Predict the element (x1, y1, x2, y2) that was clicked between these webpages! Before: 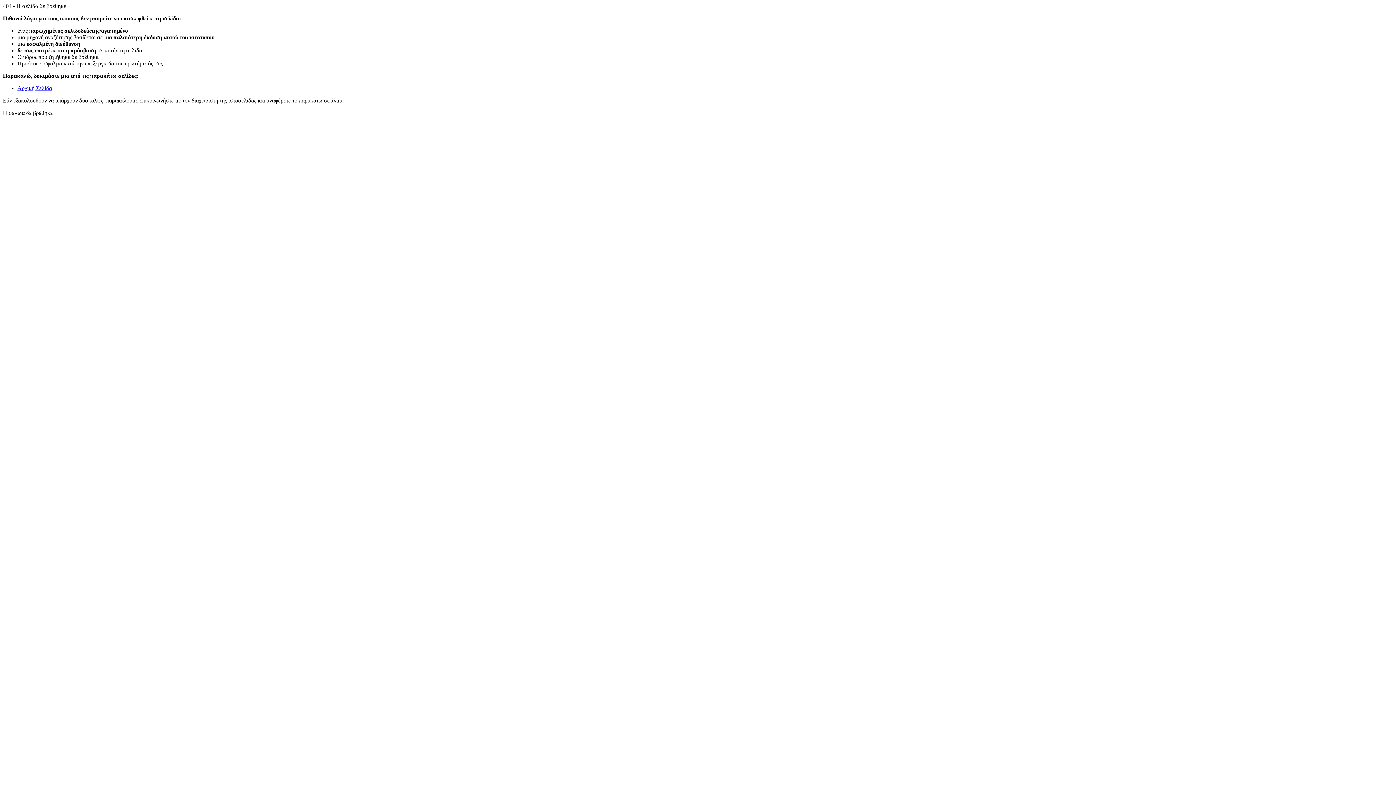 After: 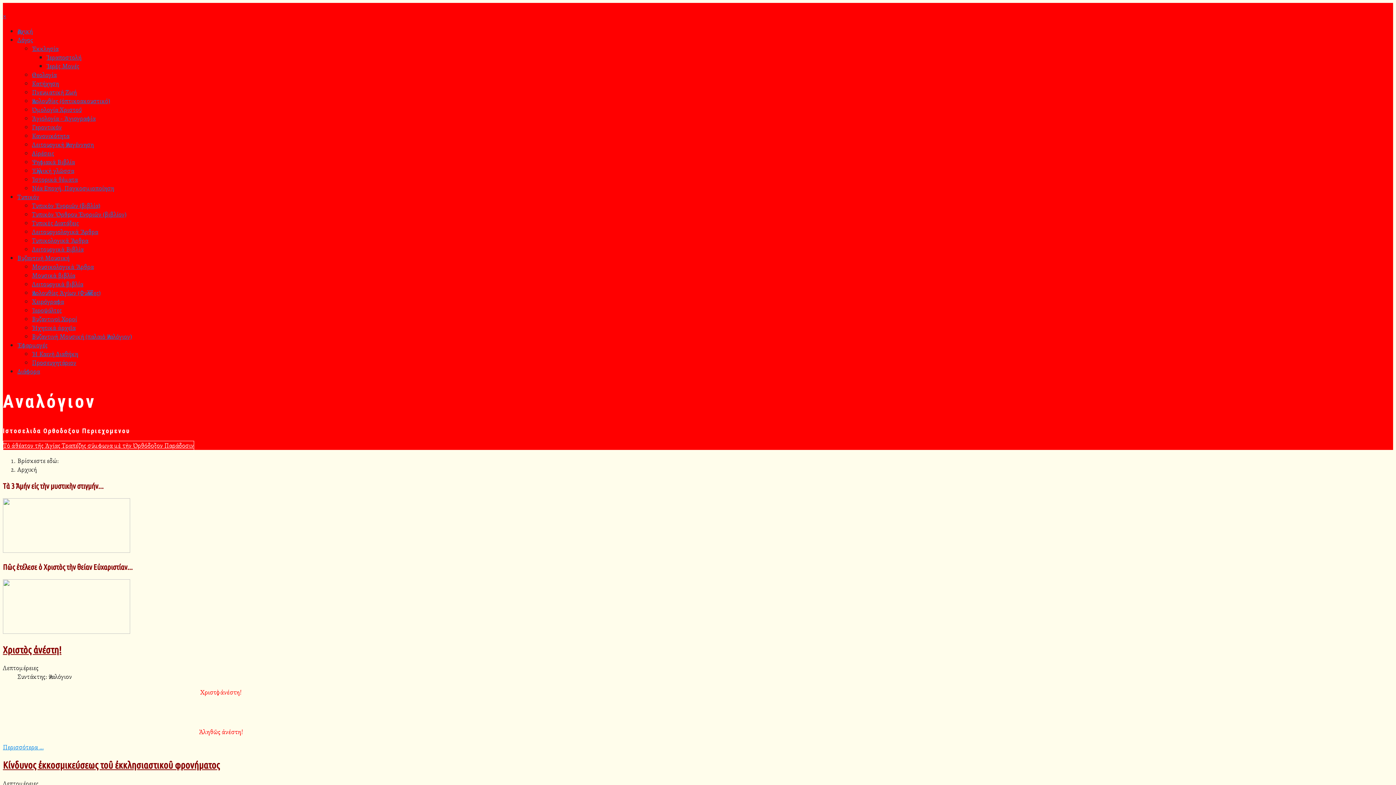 Action: label: Αρχική Σελίδα bbox: (17, 85, 52, 91)